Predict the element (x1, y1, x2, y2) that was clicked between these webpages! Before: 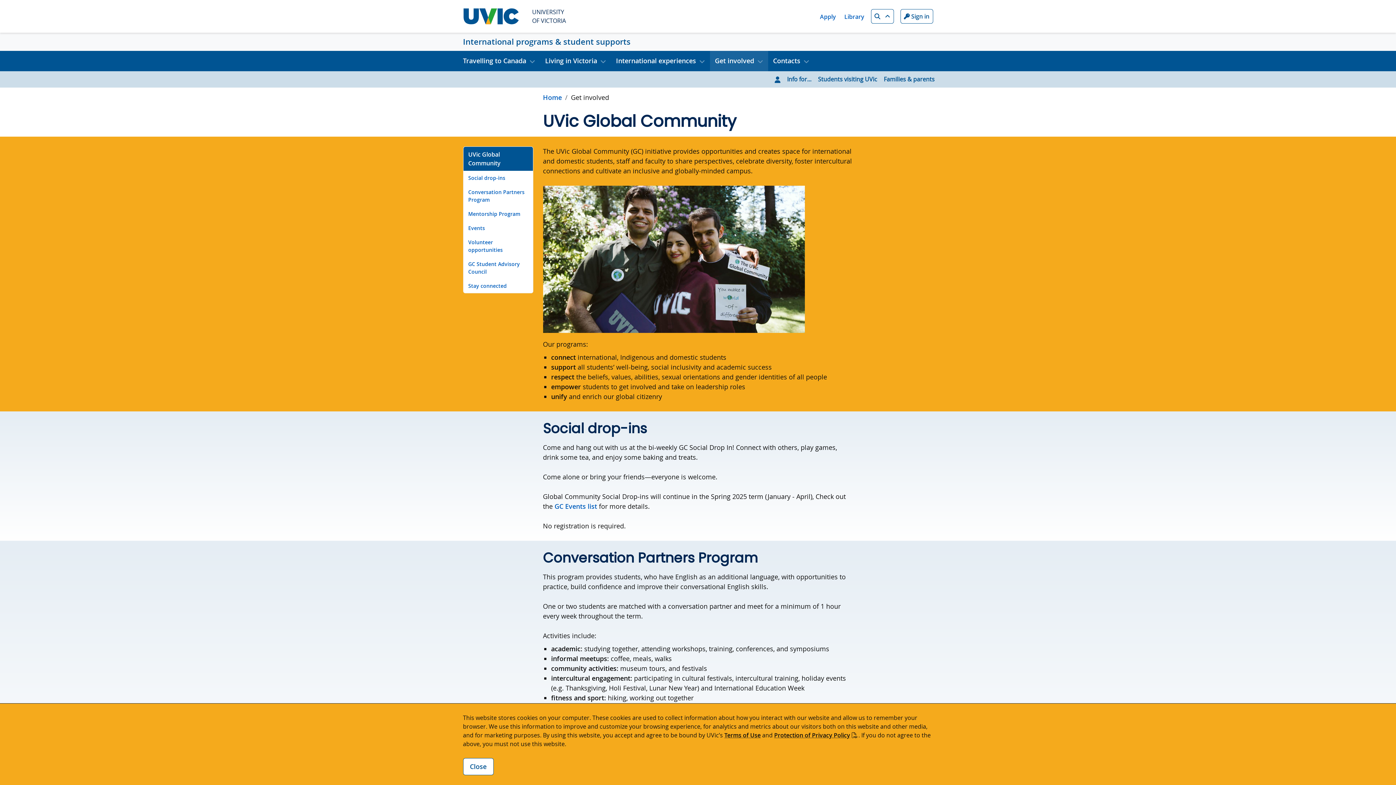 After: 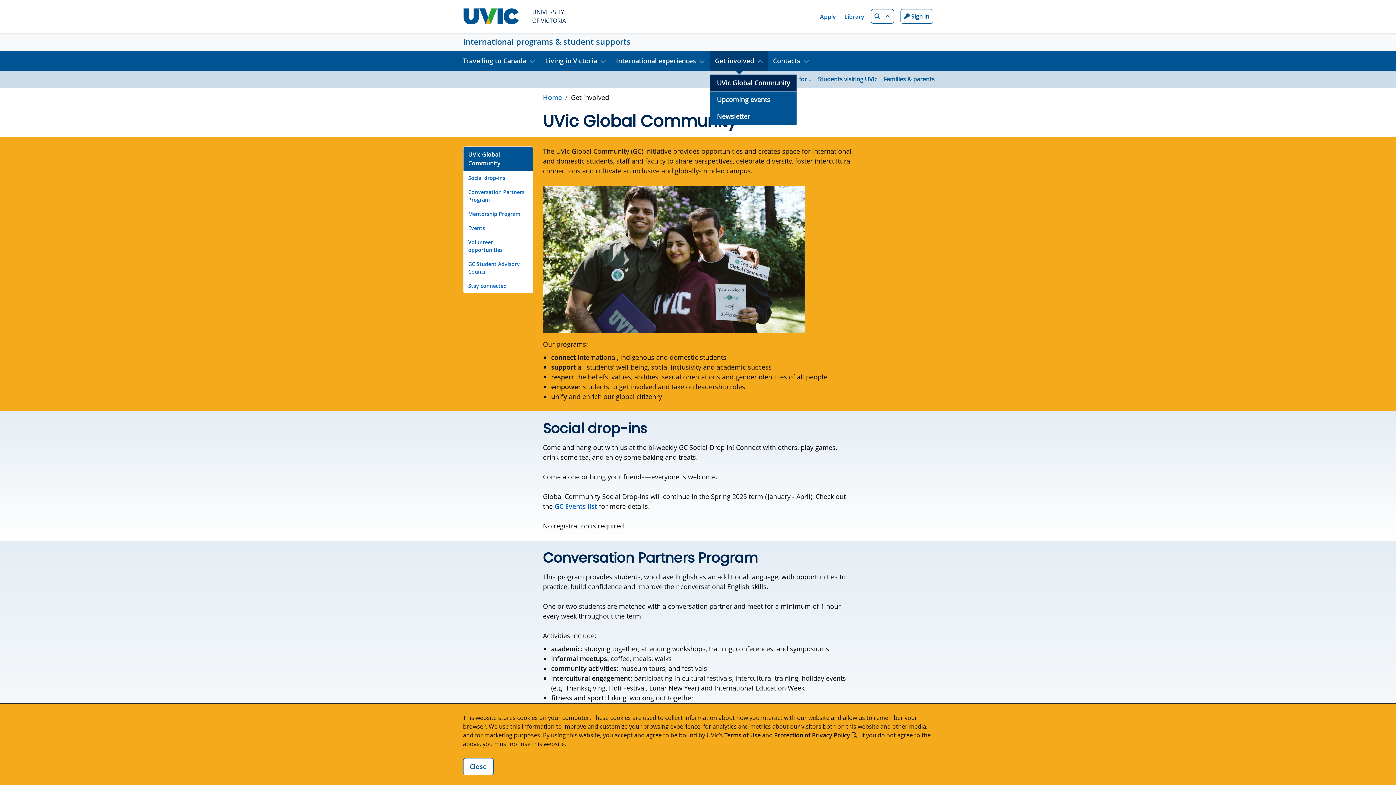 Action: label: Open Get involved menu bbox: (710, 50, 768, 71)